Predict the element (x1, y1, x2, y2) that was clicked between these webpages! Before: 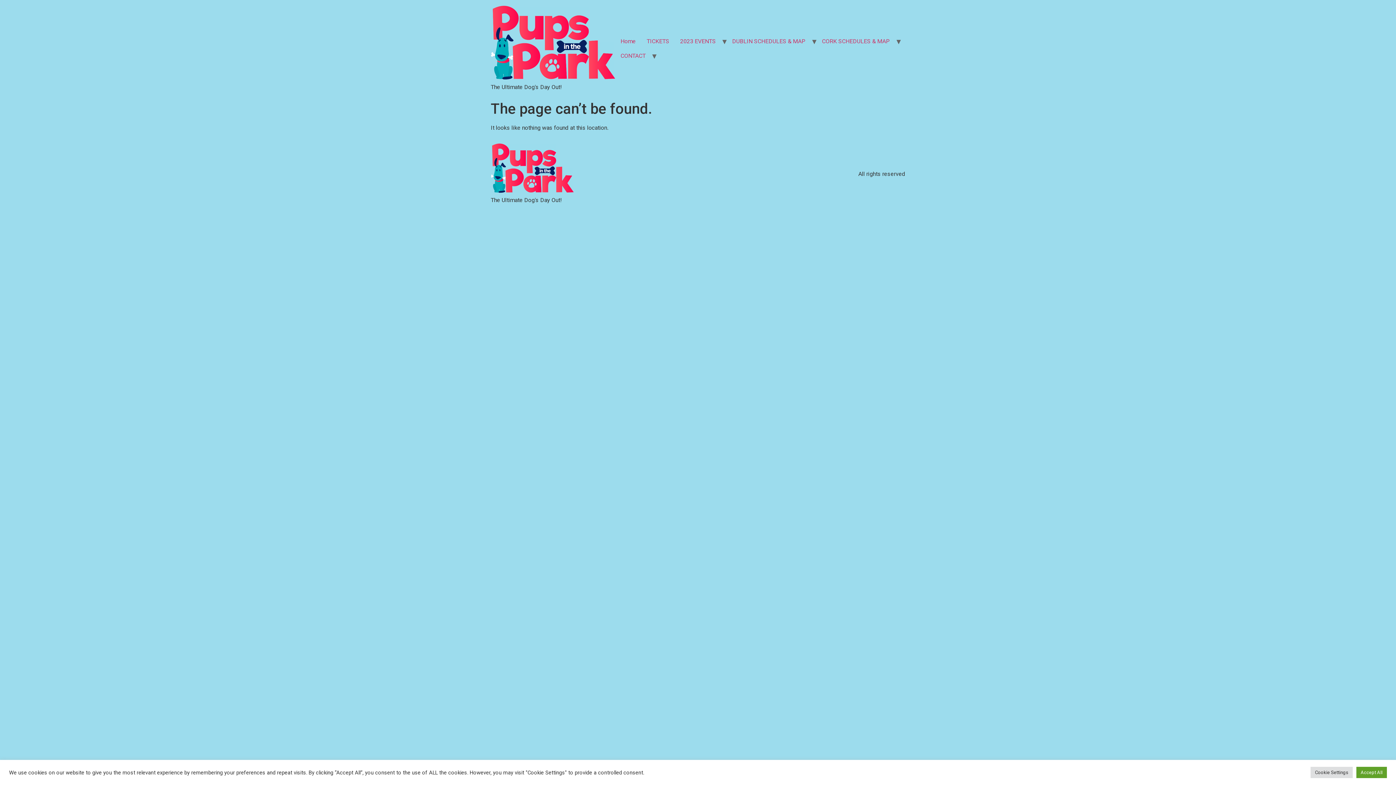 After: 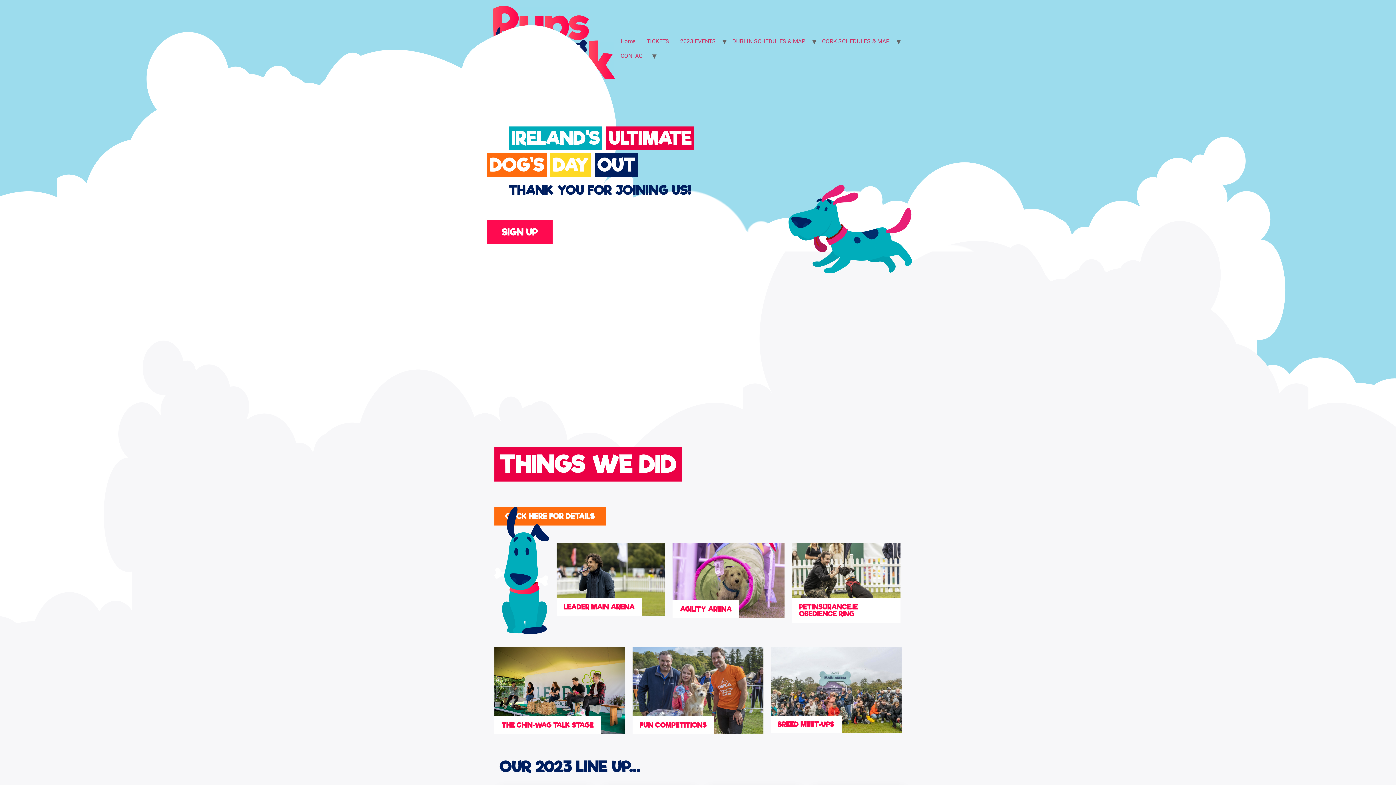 Action: label: DUBLIN SCHEDULES & MAP bbox: (726, 34, 811, 48)